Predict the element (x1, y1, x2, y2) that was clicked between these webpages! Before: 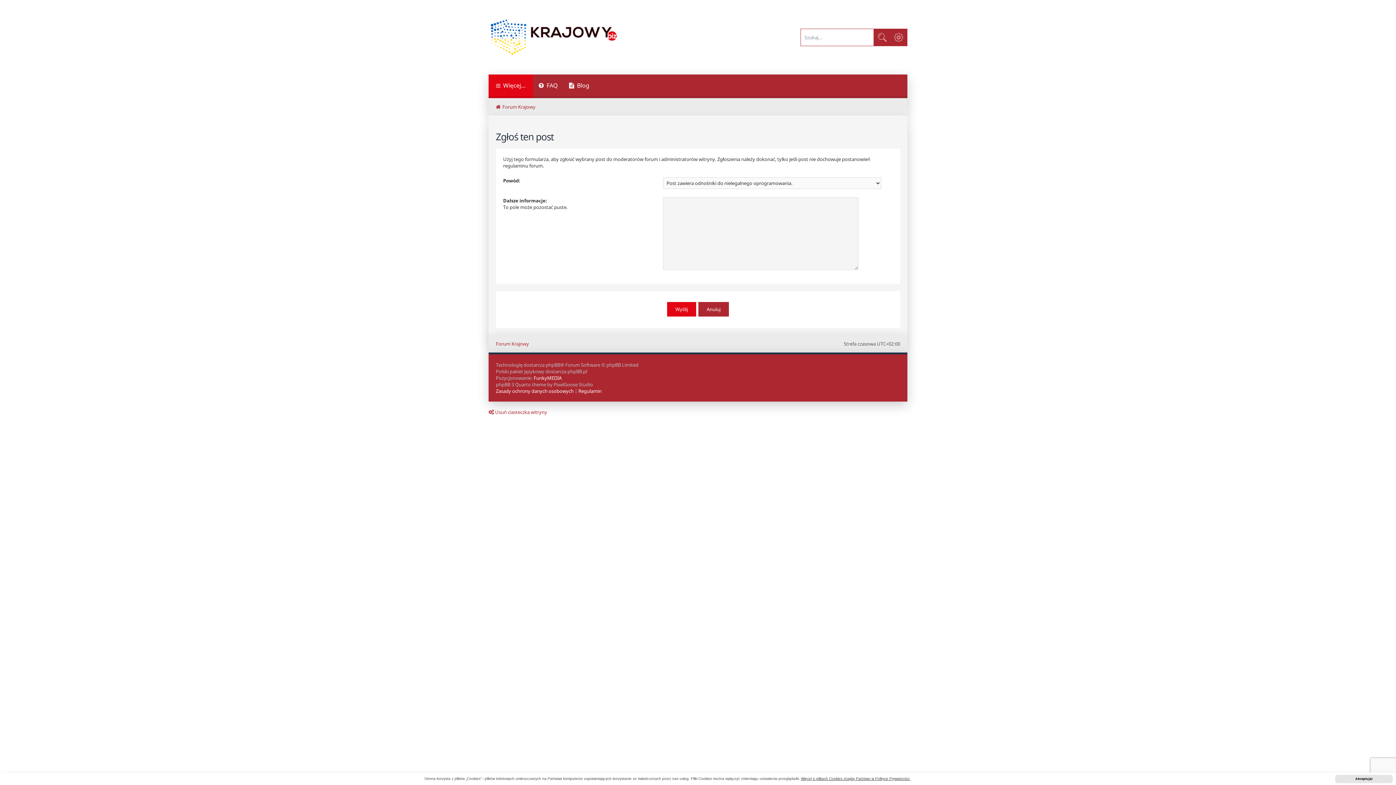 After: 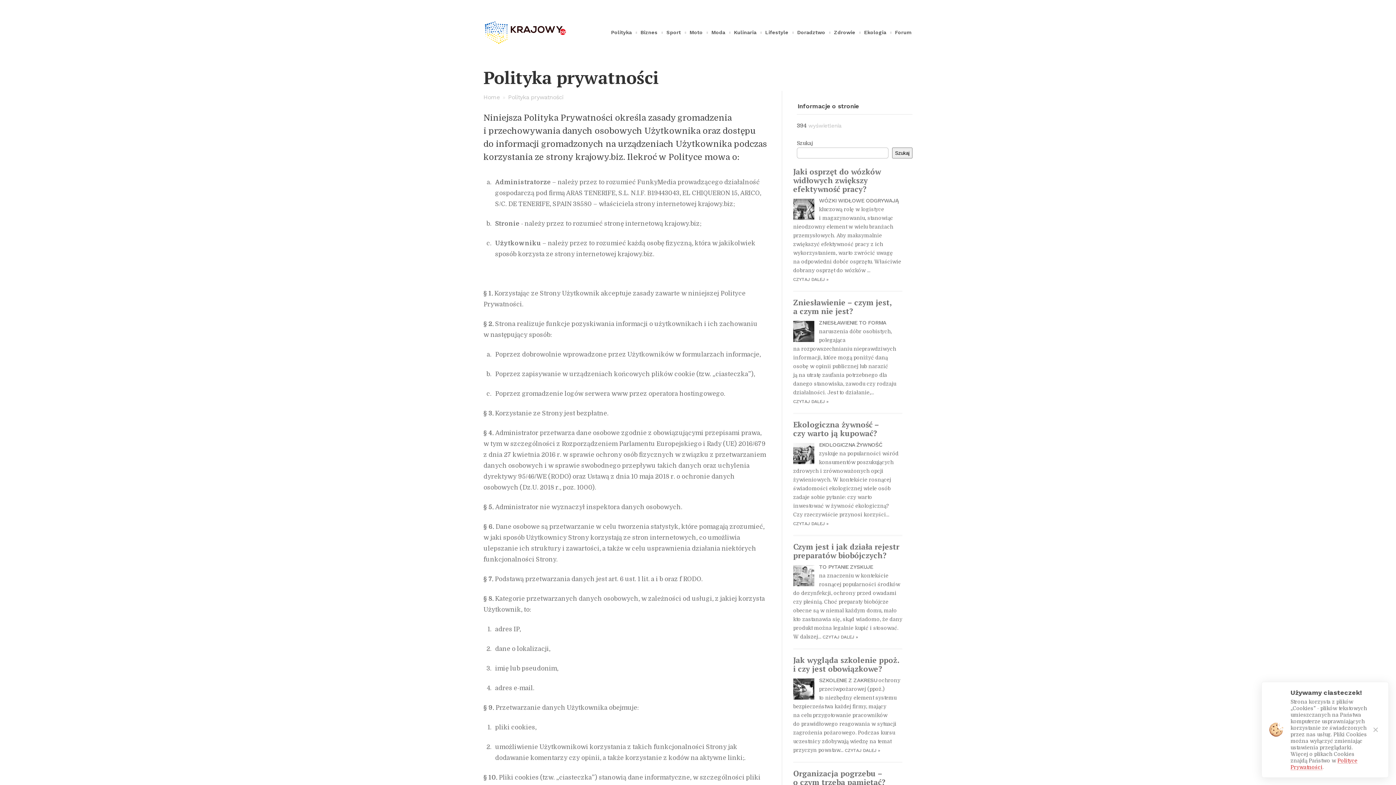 Action: bbox: (496, 388, 573, 394) label: Zasady ochrony danych osobowych